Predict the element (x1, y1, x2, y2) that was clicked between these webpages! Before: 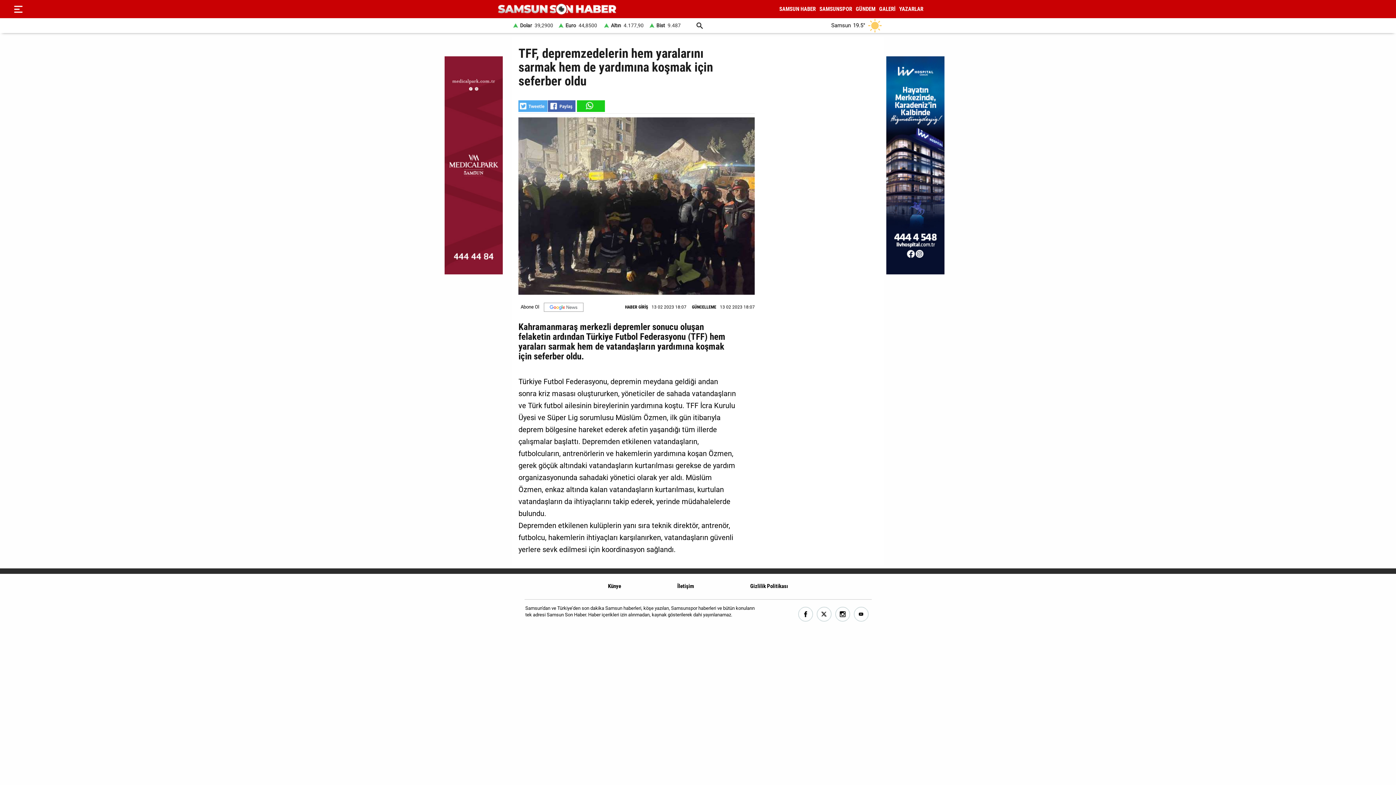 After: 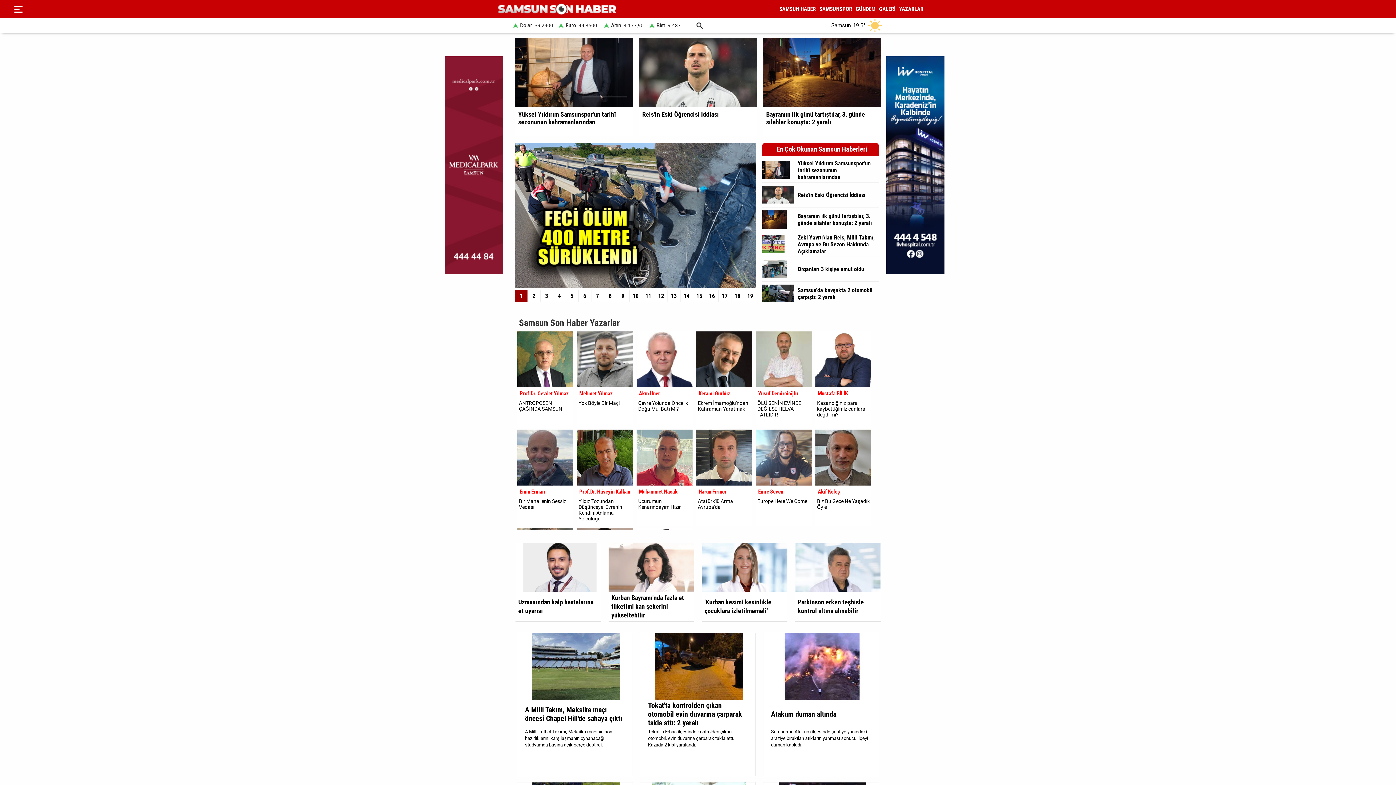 Action: bbox: (498, 0, 616, 17)